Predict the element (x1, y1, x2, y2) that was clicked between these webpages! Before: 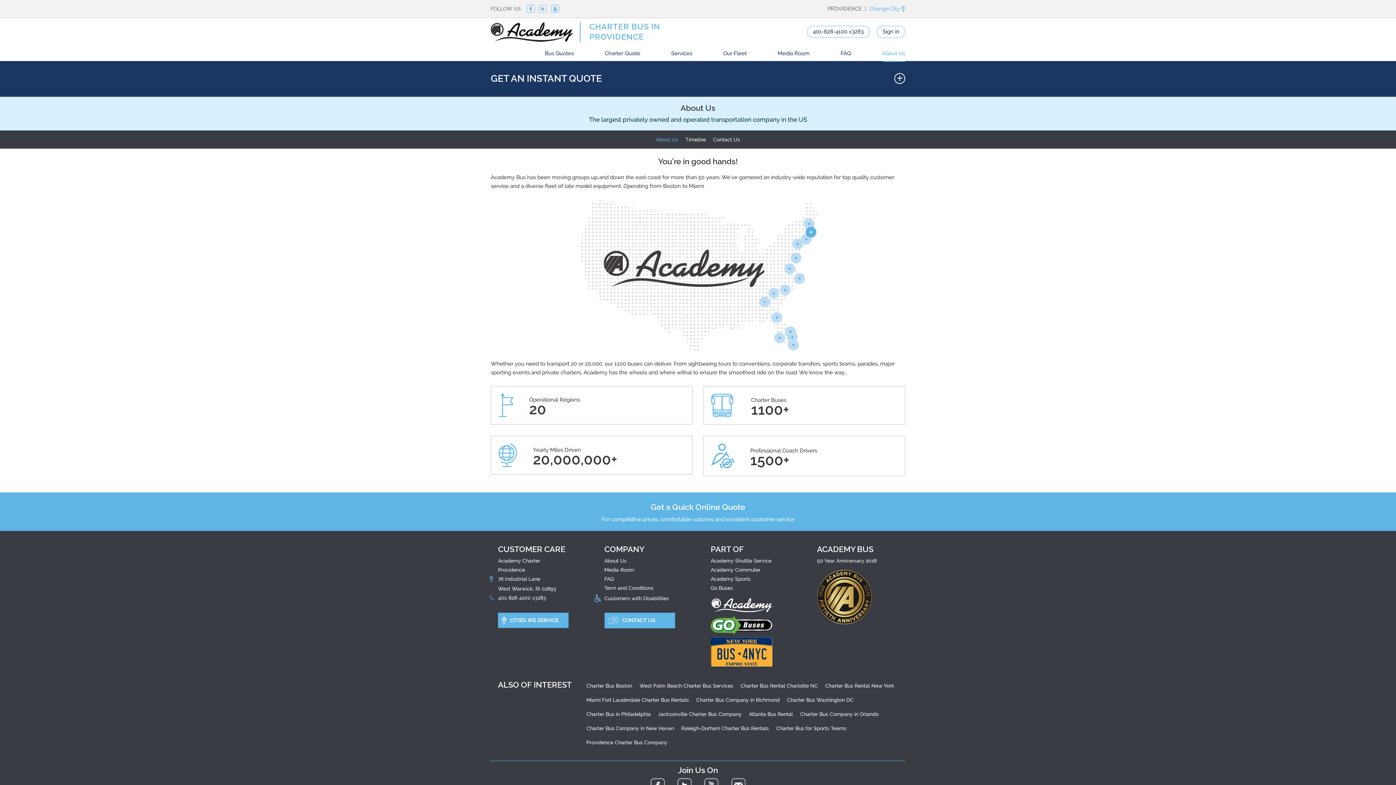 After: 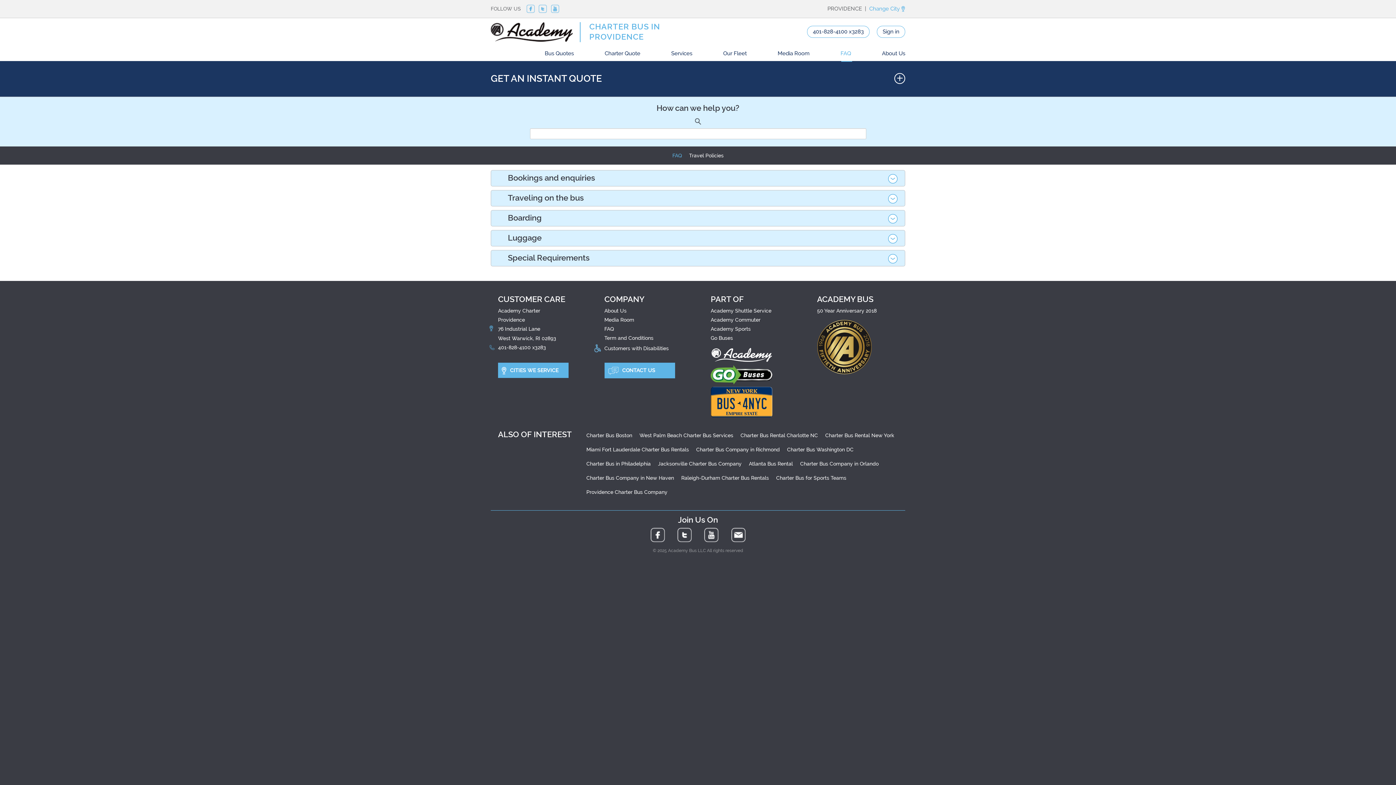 Action: bbox: (840, 50, 851, 56) label: FAQ